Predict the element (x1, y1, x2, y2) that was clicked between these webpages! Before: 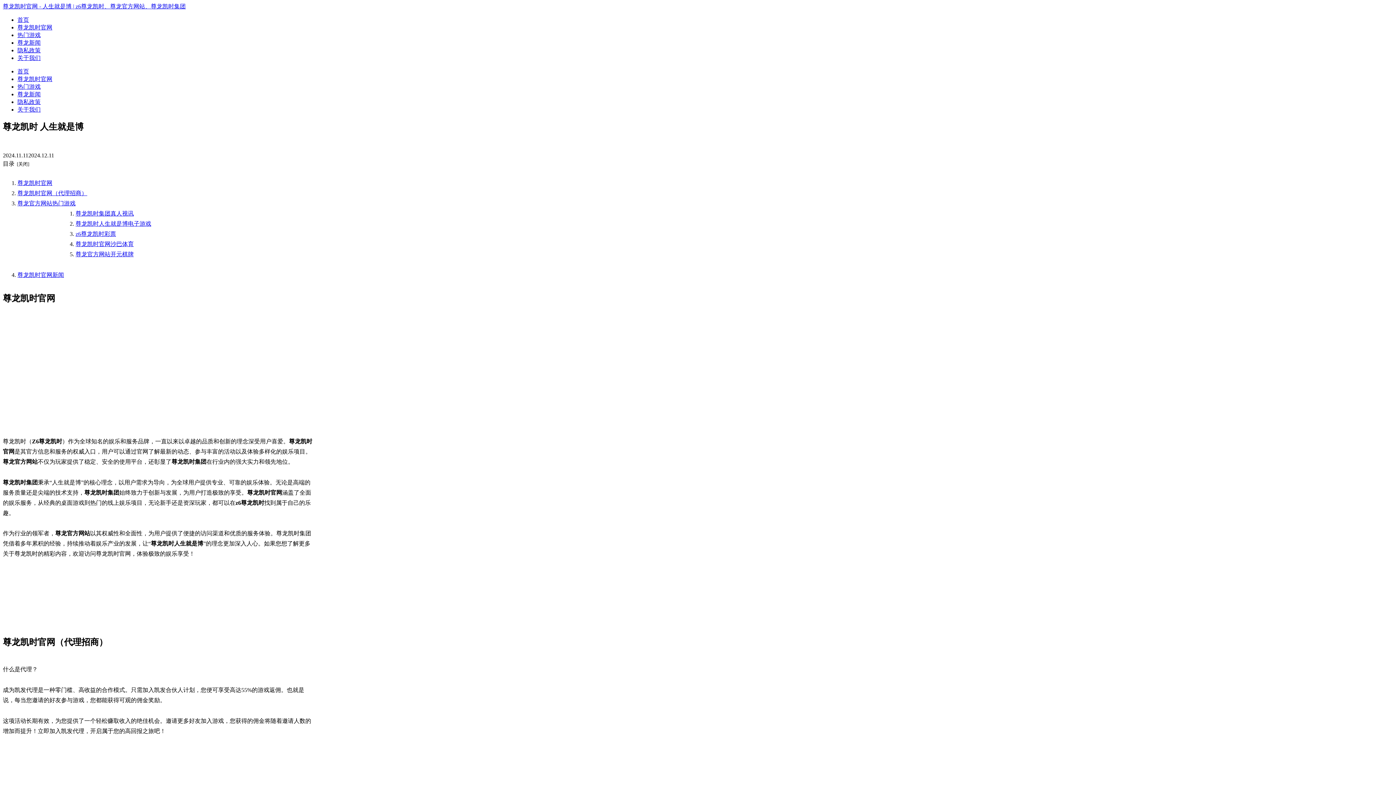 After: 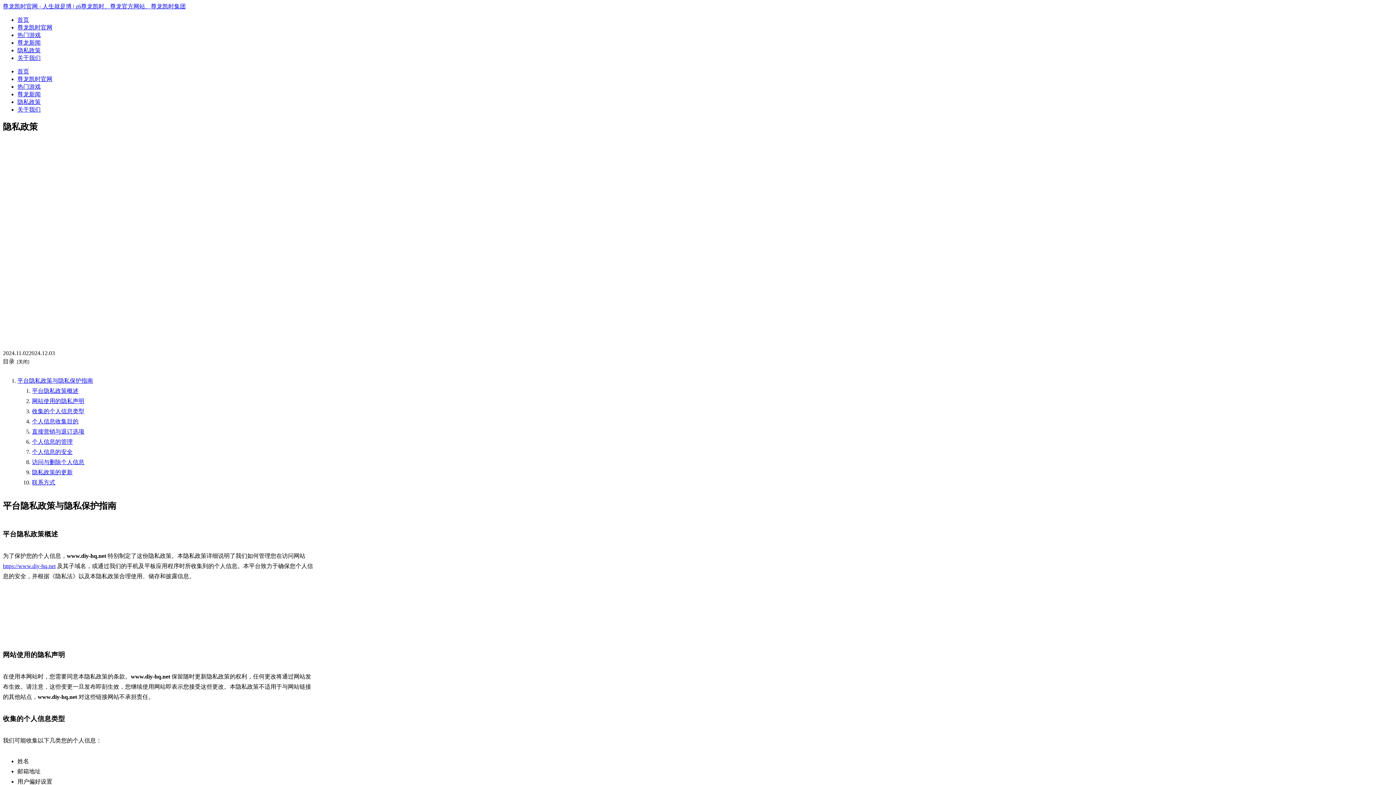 Action: bbox: (17, 46, 1393, 54) label: 隐私政策